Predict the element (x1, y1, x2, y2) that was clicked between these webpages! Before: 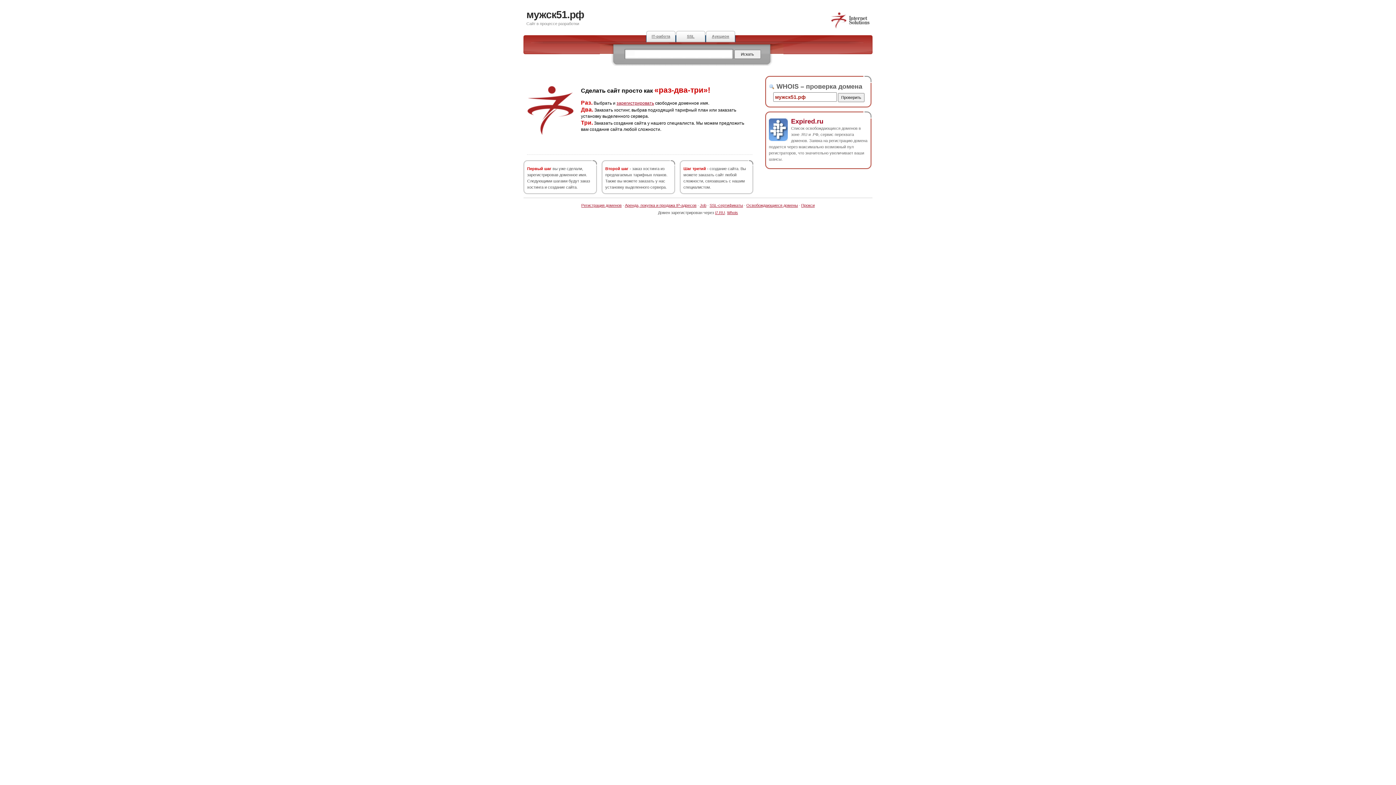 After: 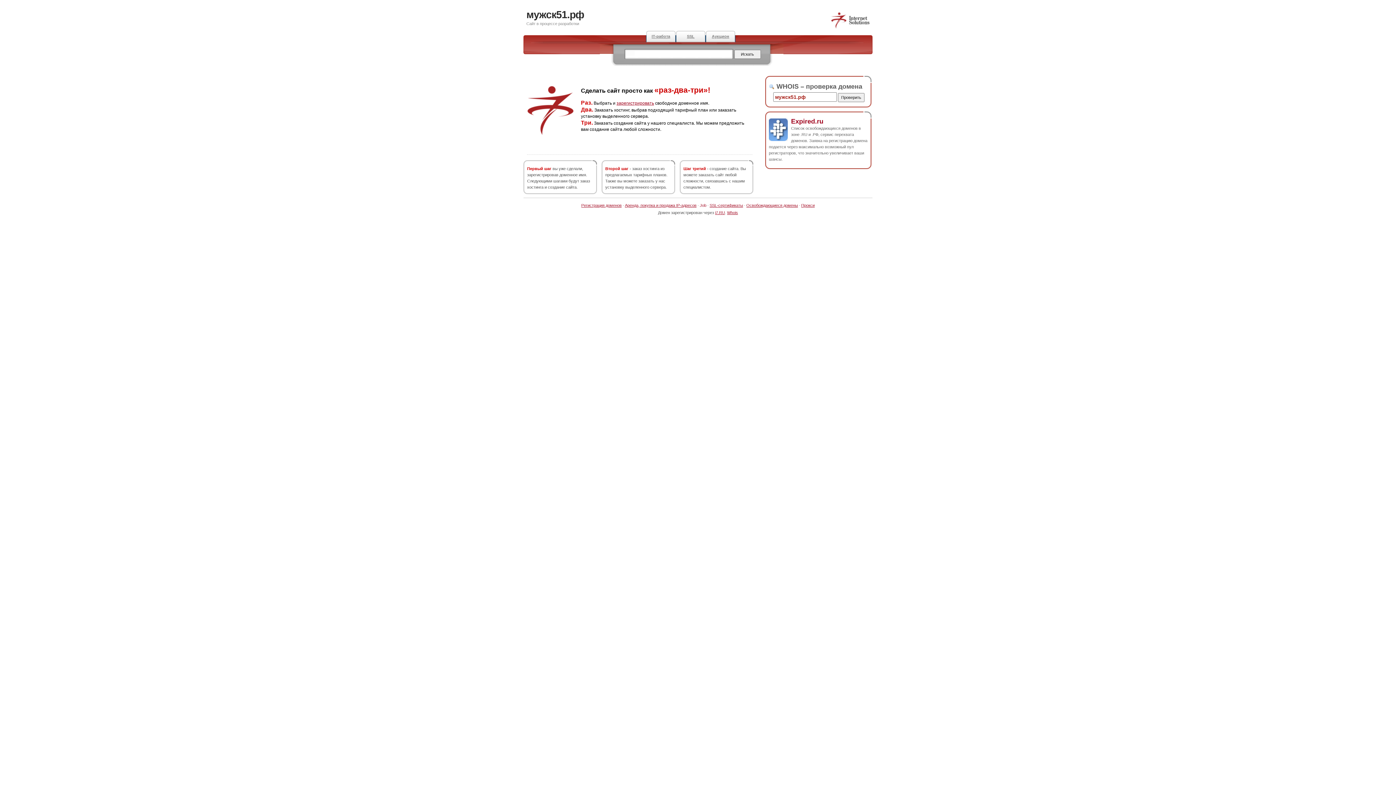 Action: bbox: (700, 203, 706, 207) label: Job